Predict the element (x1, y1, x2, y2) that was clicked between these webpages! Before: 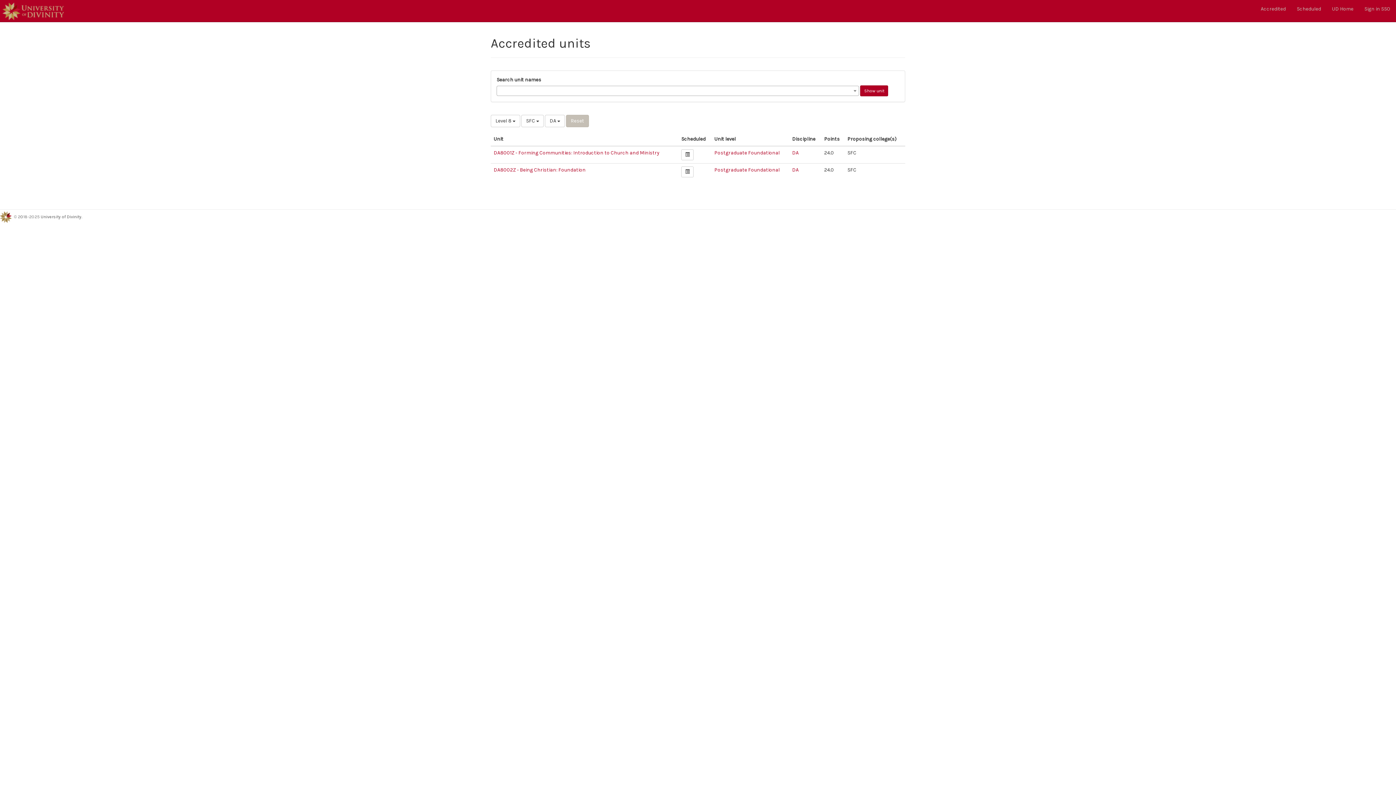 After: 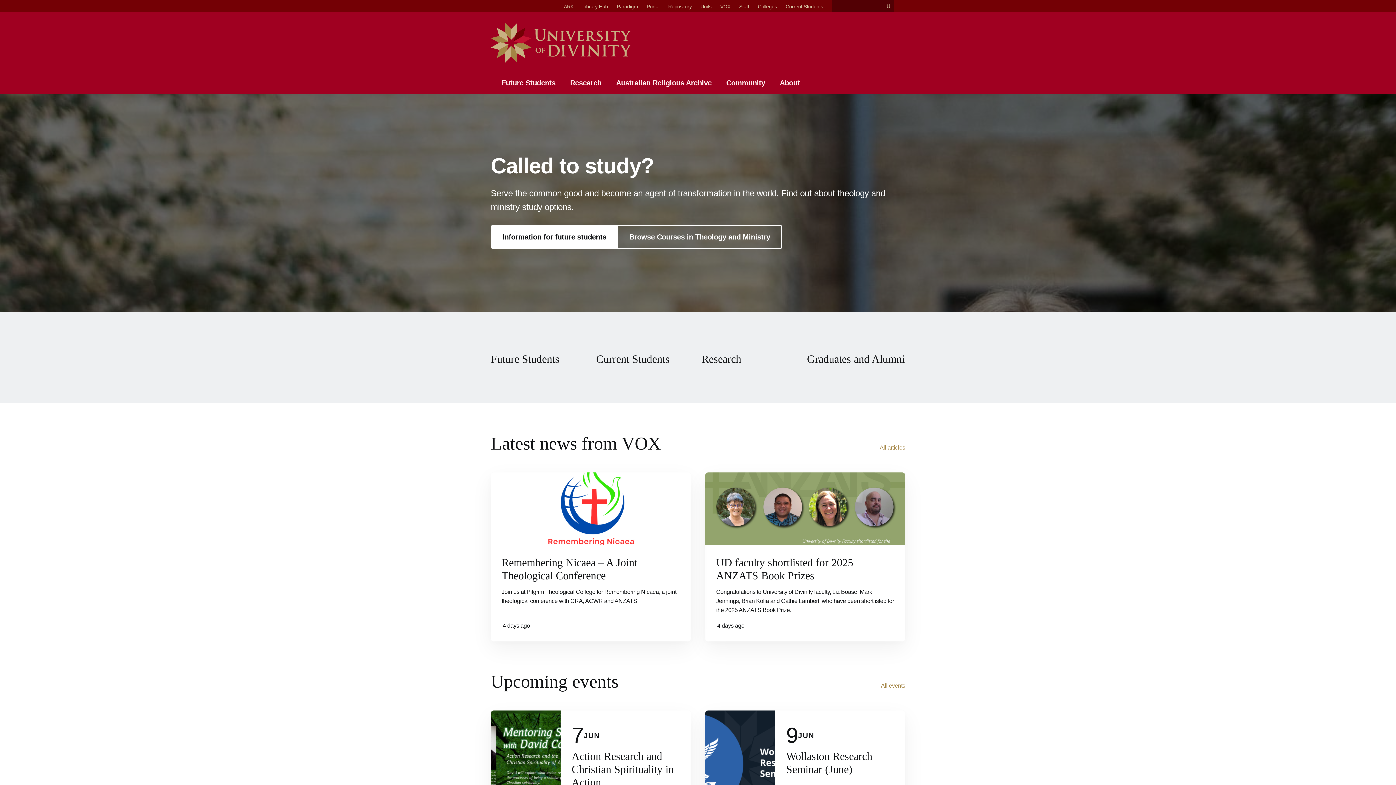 Action: label: UD Home bbox: (1326, 0, 1359, 18)